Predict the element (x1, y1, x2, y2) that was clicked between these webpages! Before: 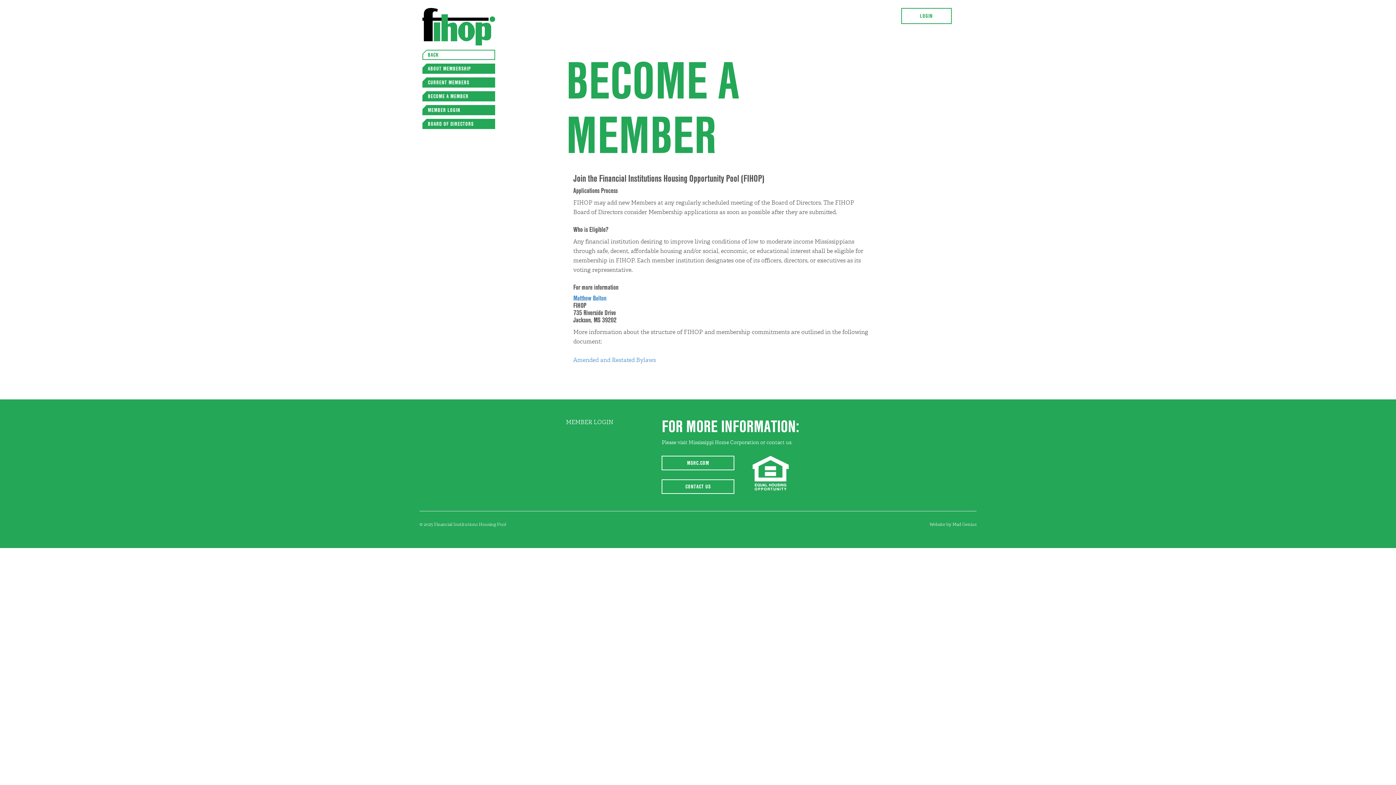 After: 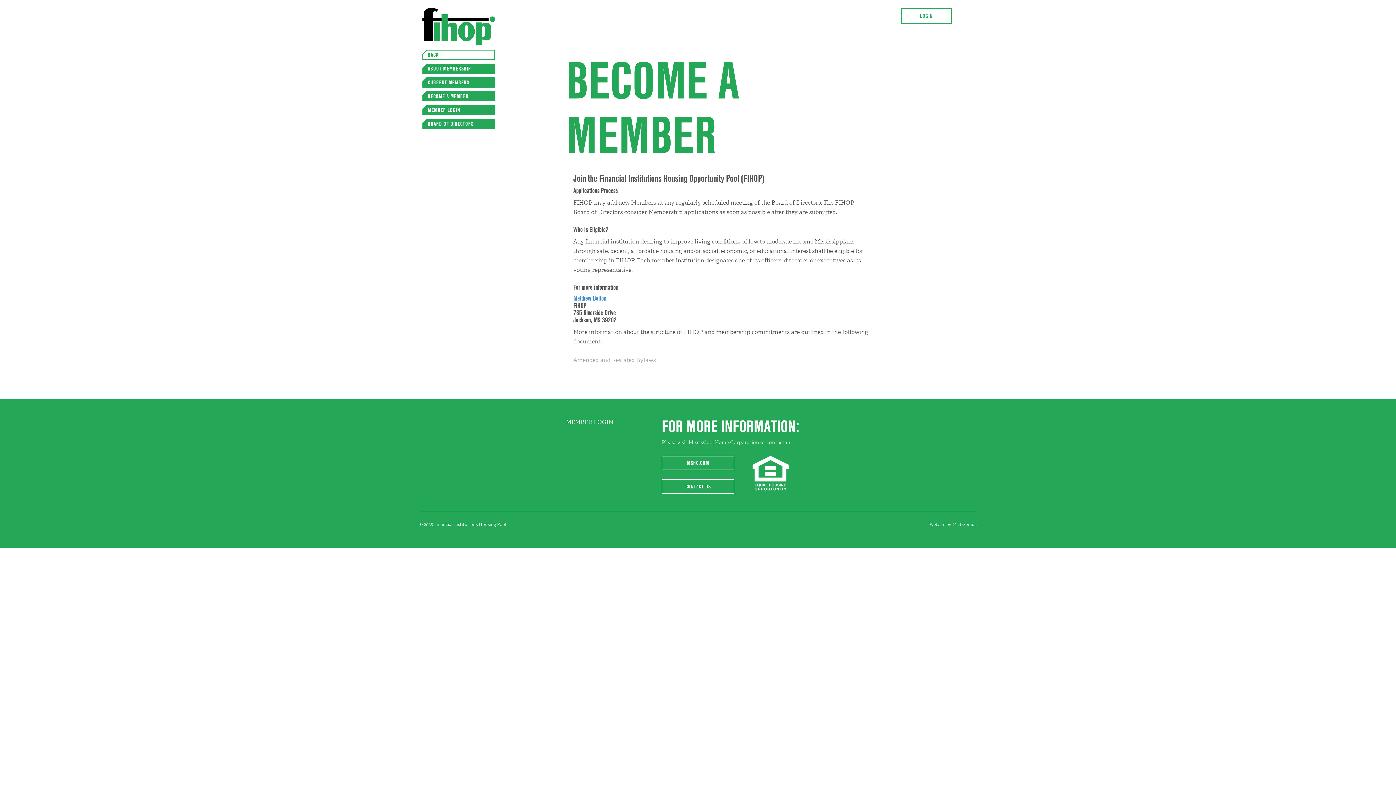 Action: bbox: (573, 356, 656, 364) label: Amended and Restated Bylaws